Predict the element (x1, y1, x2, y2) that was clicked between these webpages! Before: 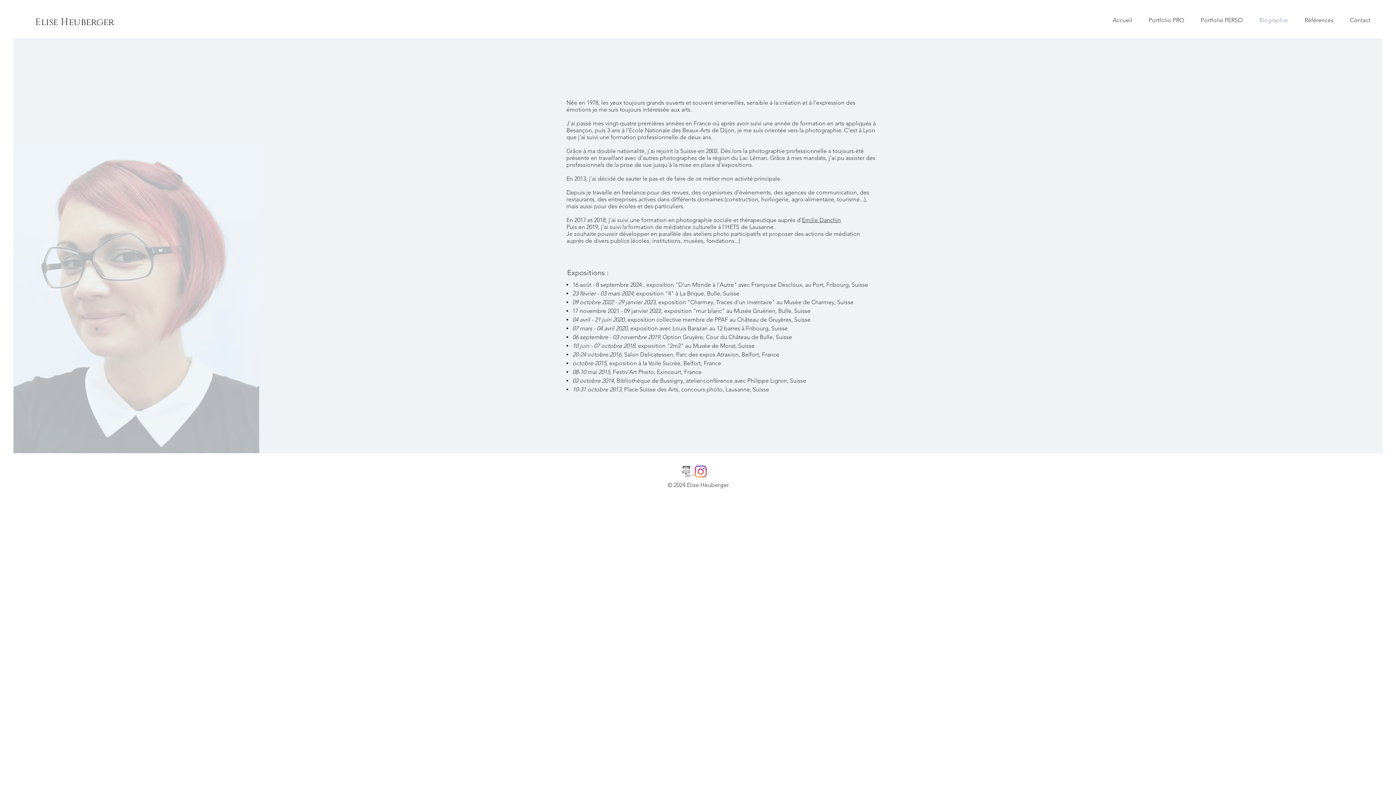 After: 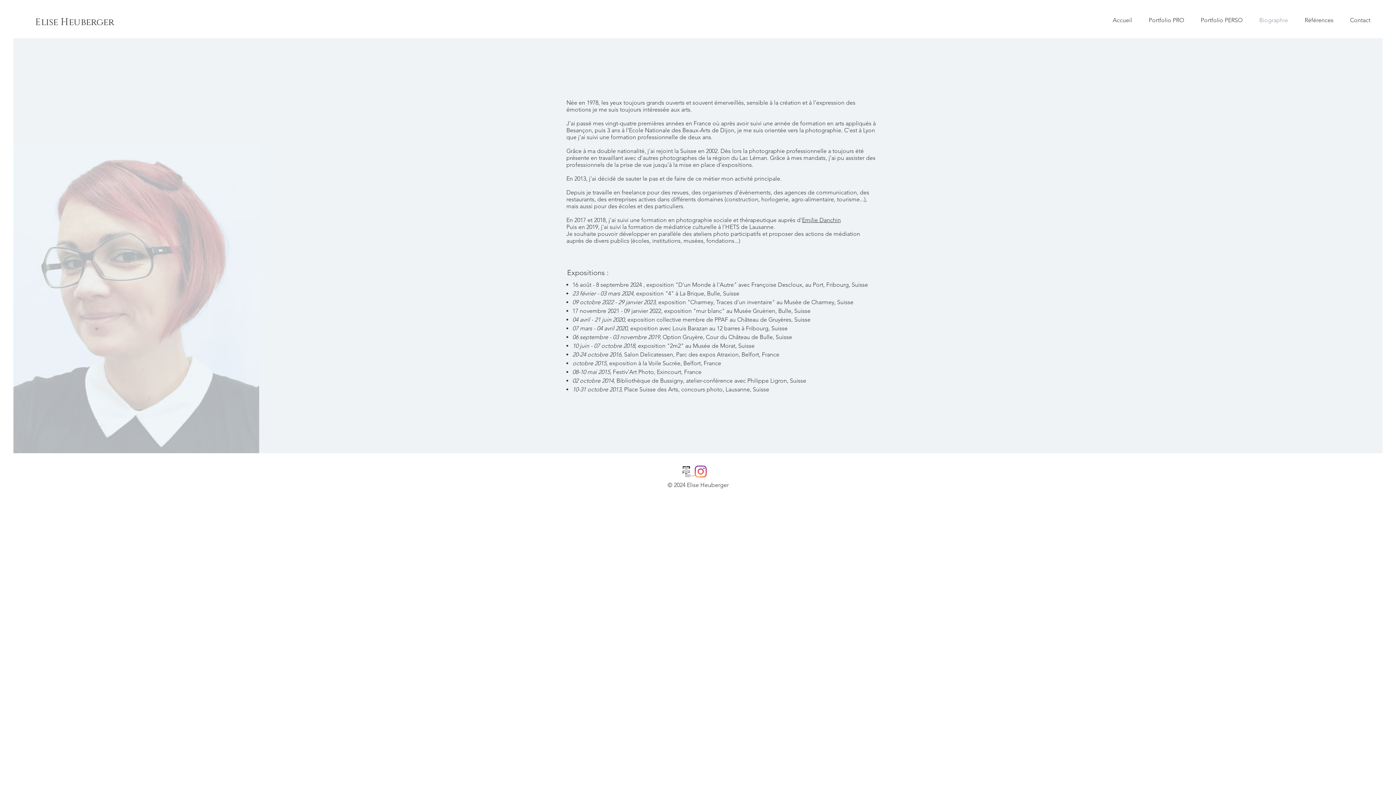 Action: bbox: (802, 216, 841, 223) label: Emilie Danchin